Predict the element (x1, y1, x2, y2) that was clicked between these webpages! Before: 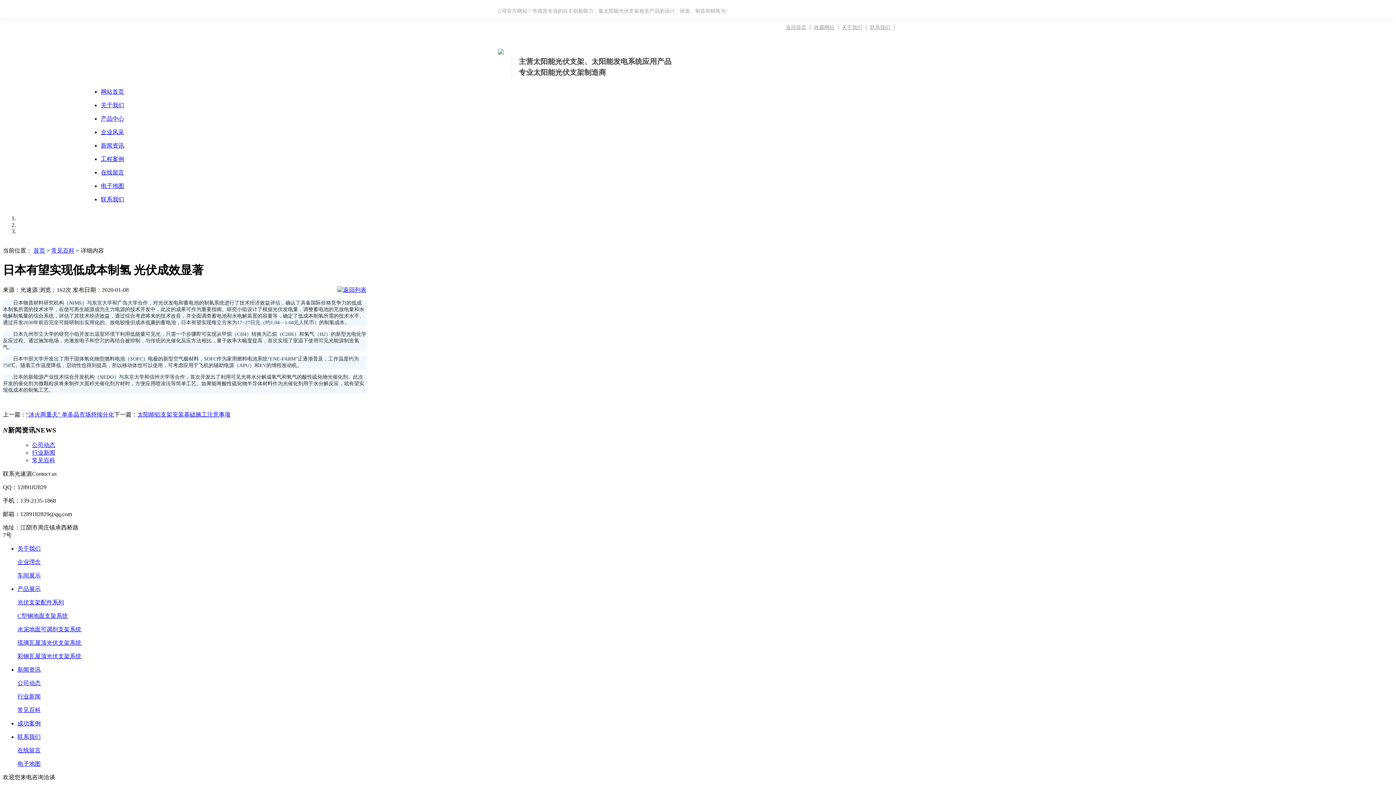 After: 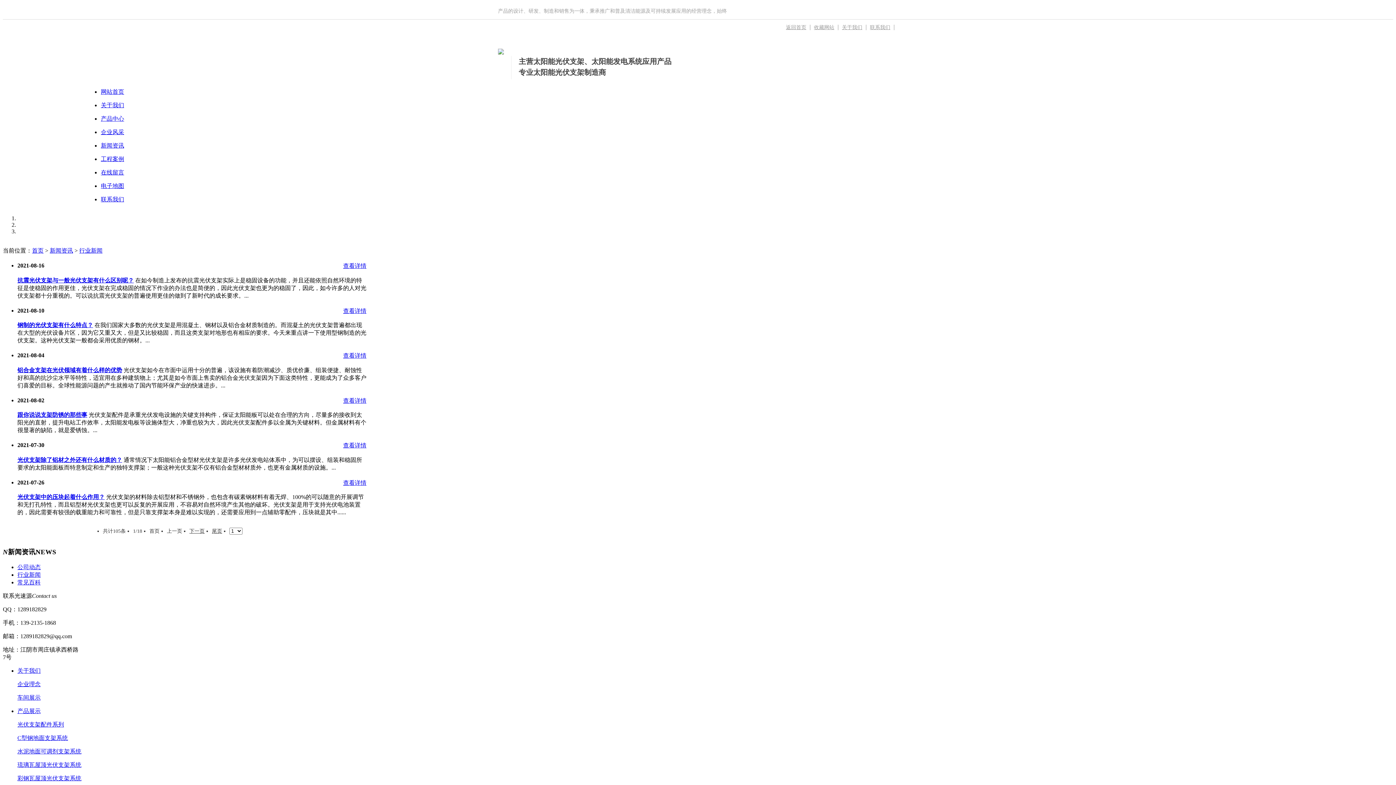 Action: label: 行业新闻 bbox: (32, 449, 55, 456)